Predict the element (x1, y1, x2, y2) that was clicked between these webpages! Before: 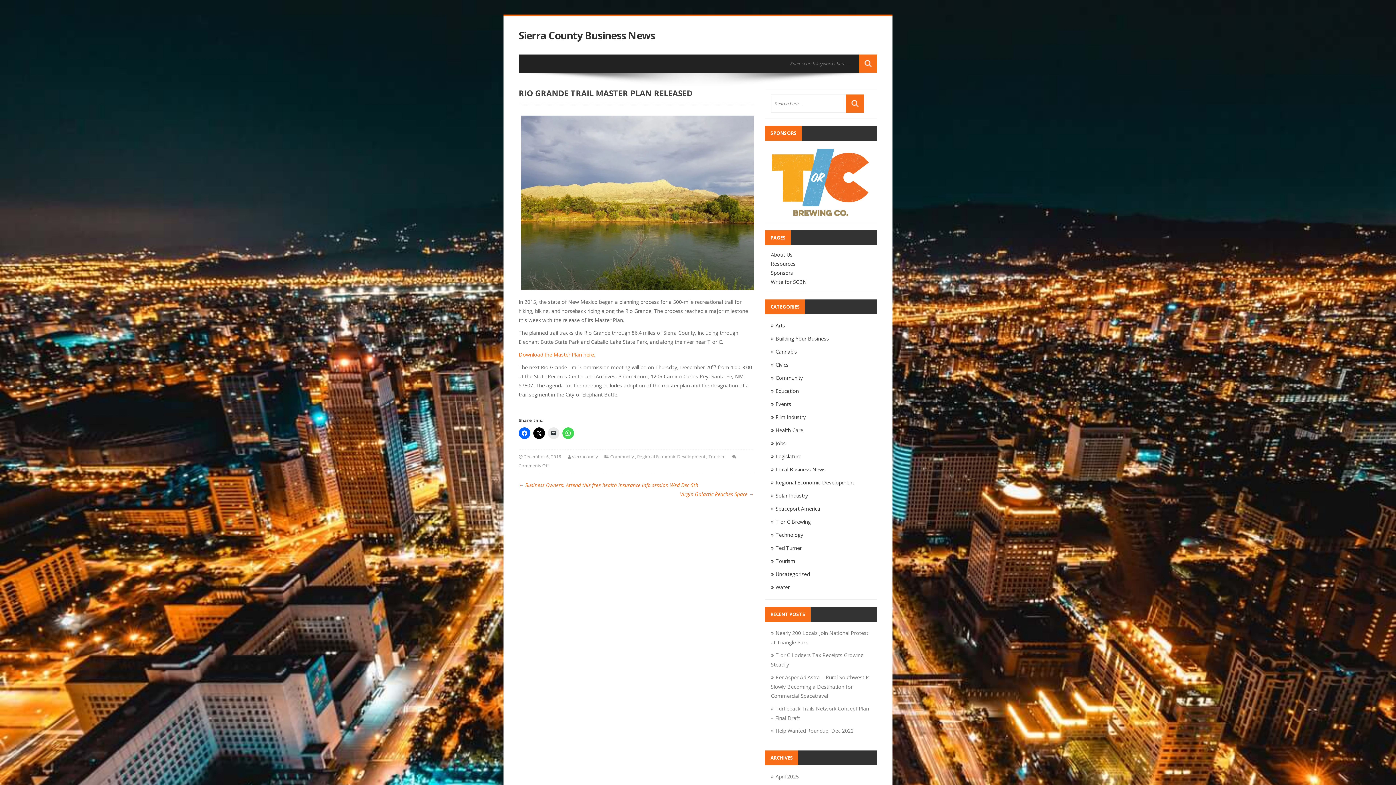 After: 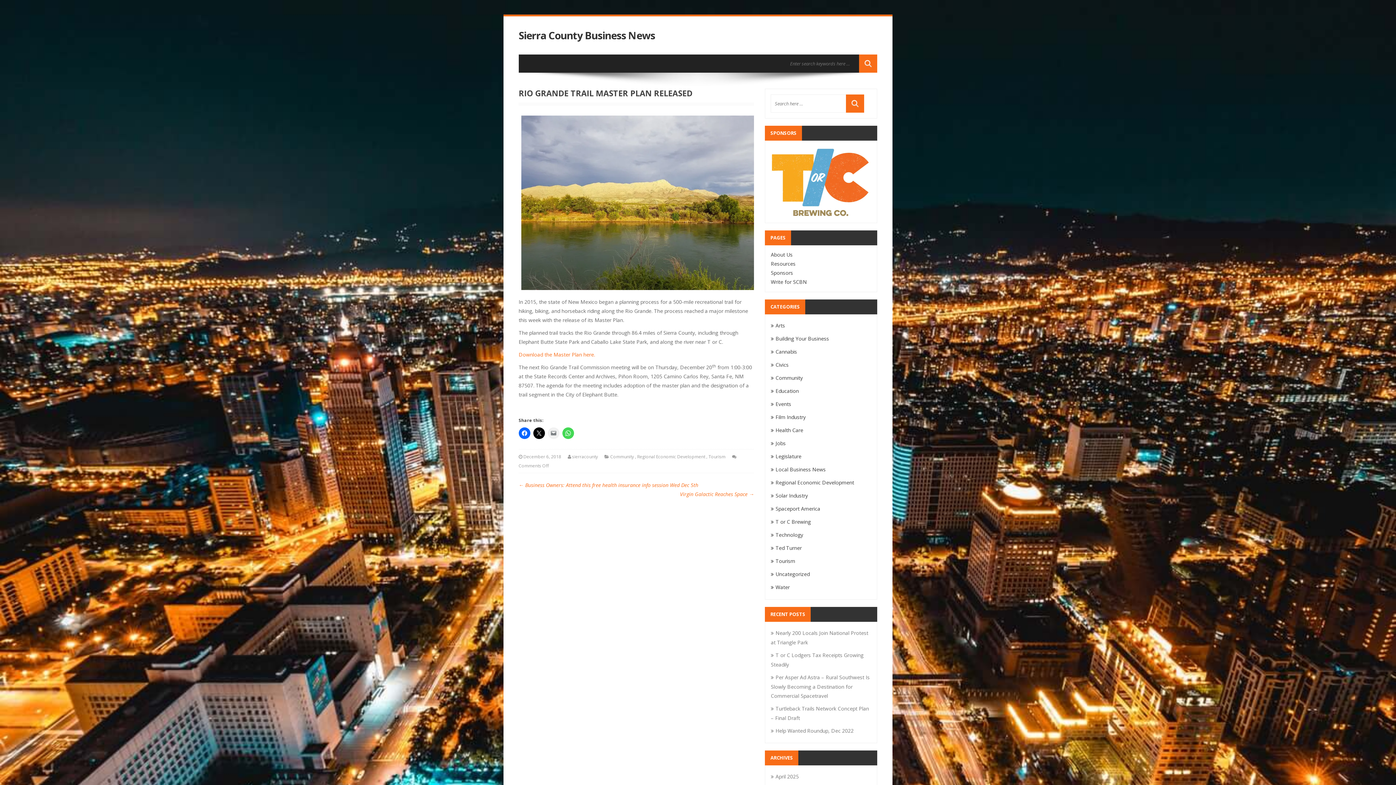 Action: bbox: (547, 427, 559, 439)